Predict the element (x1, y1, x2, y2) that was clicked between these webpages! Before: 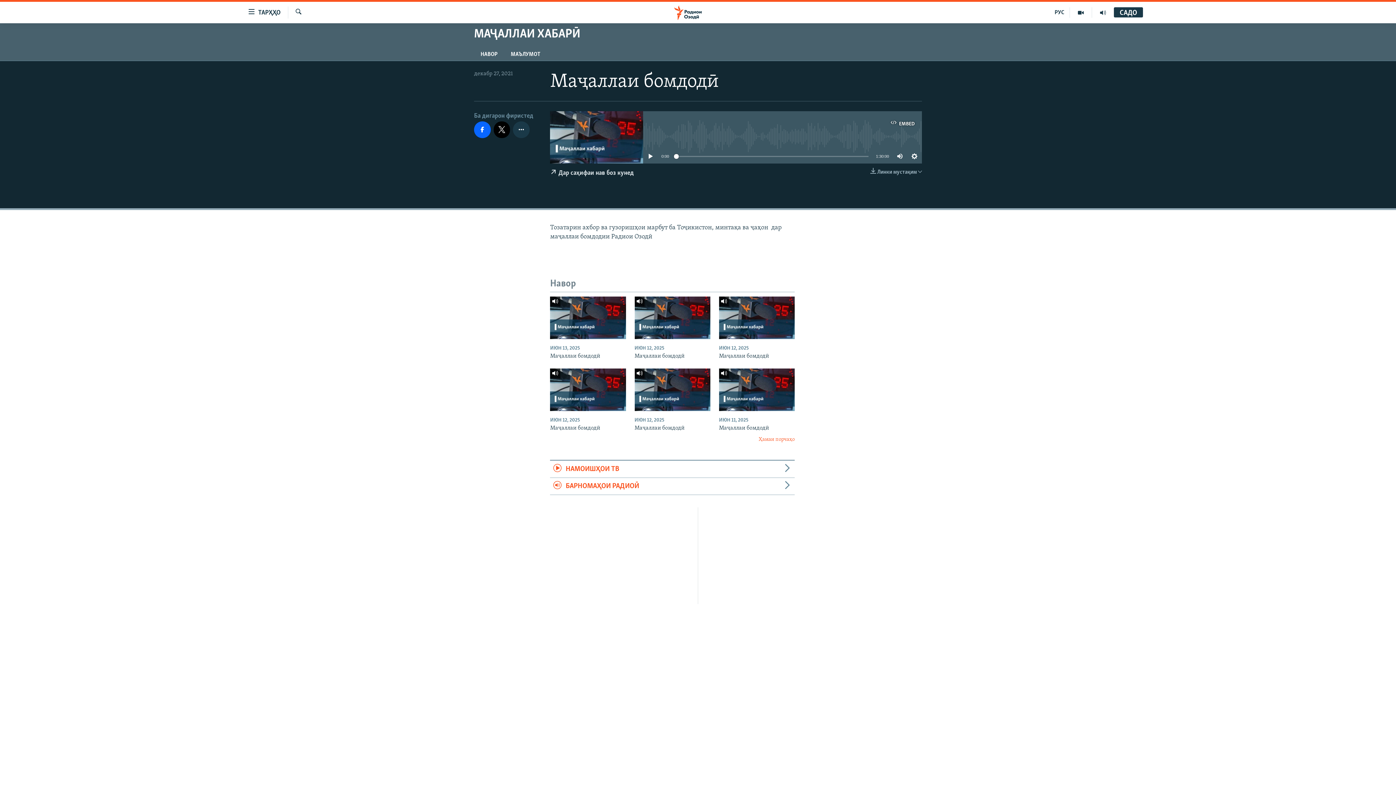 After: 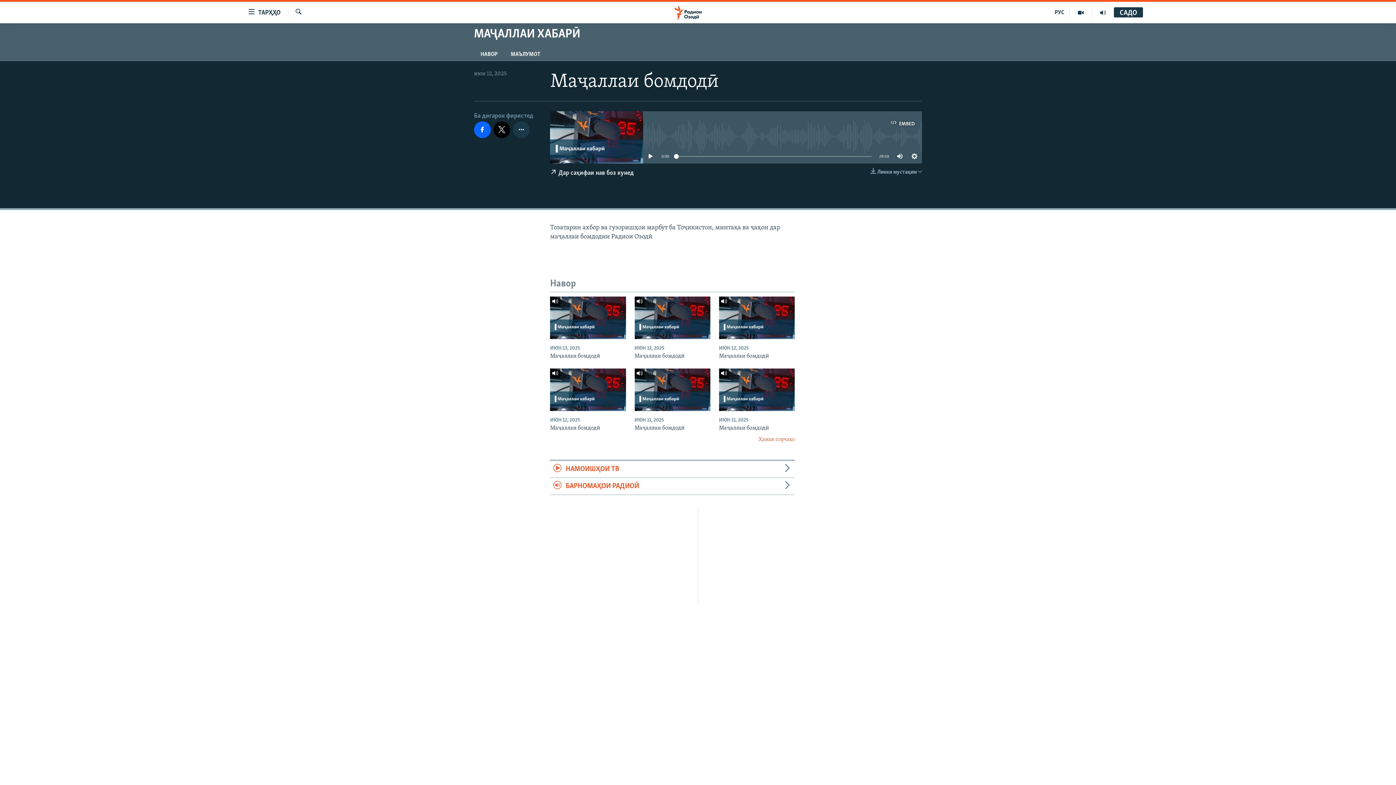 Action: bbox: (634, 296, 710, 339)